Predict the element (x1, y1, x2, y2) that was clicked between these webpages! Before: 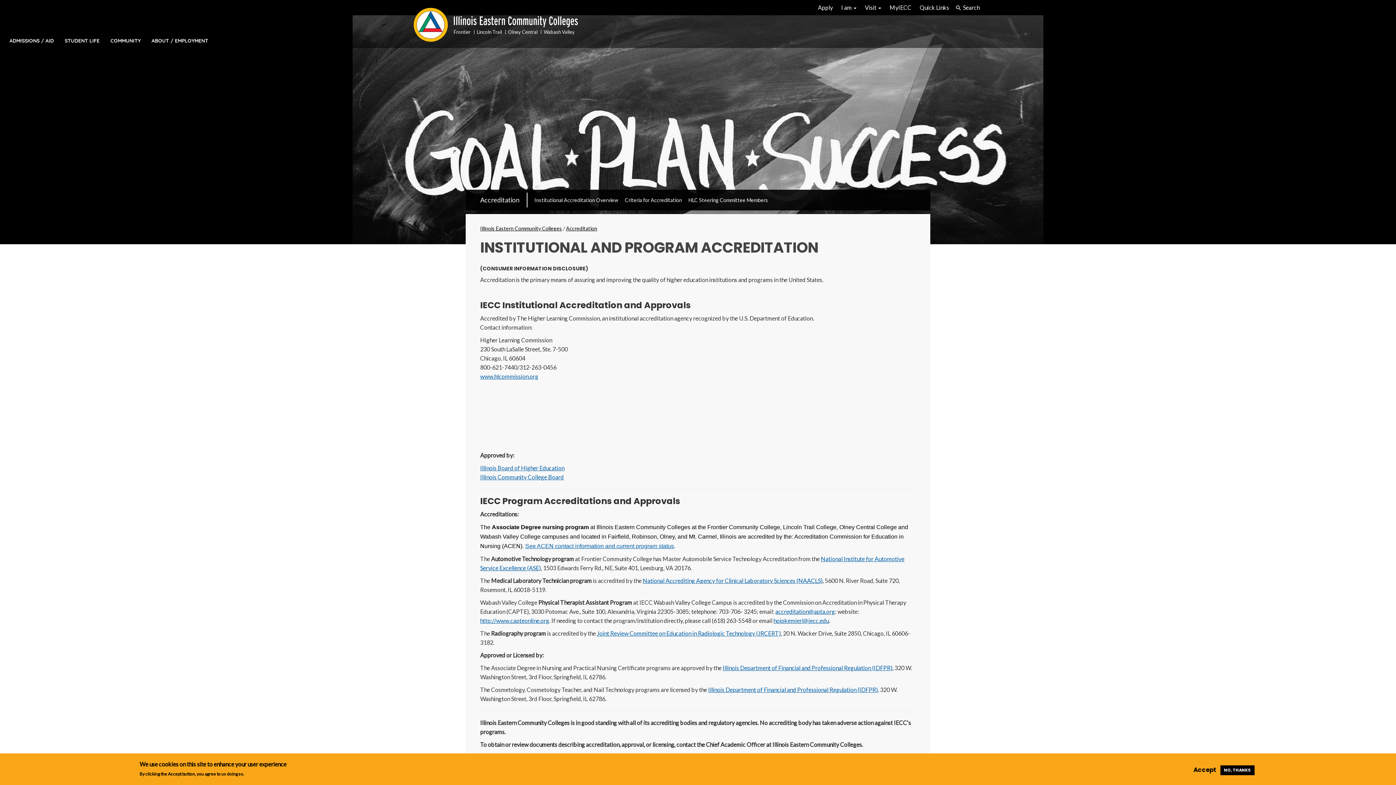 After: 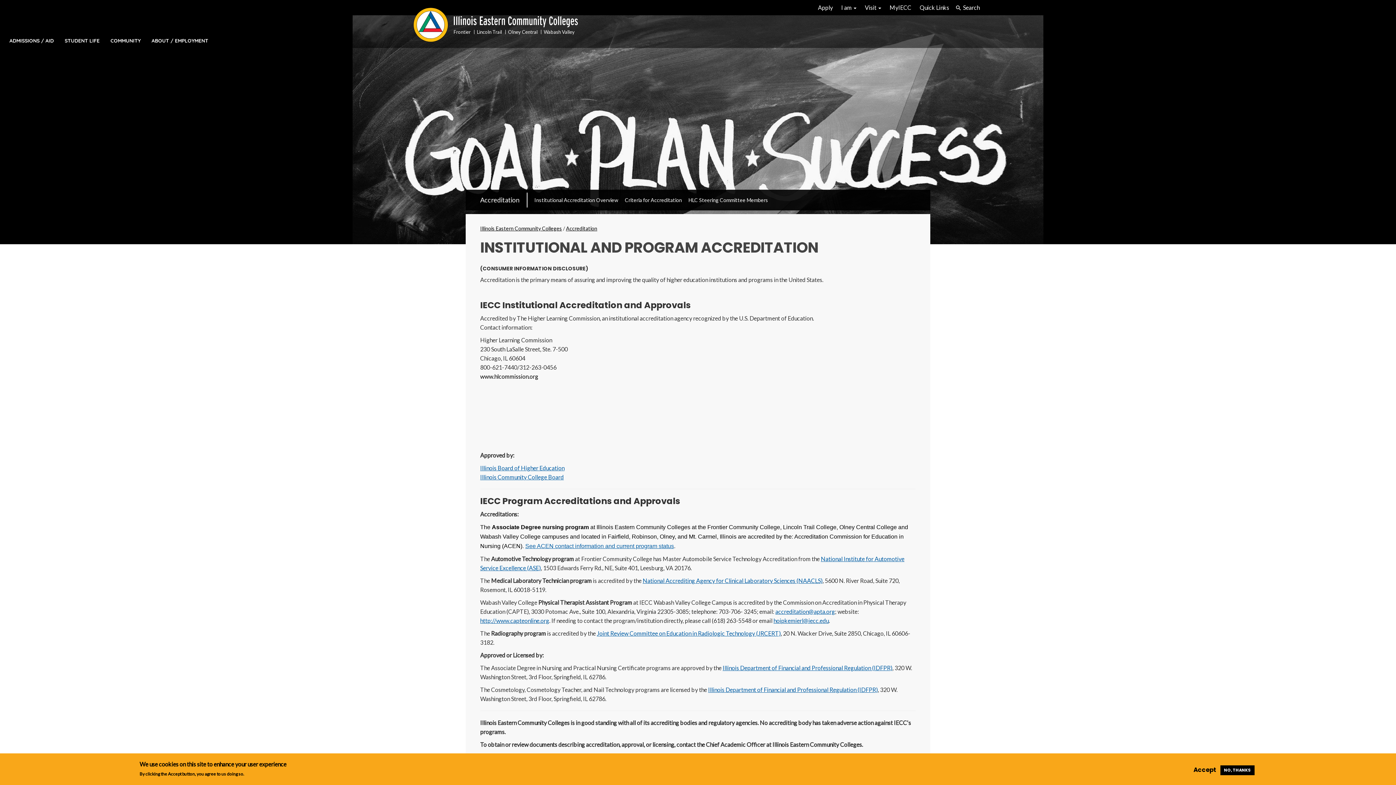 Action: bbox: (480, 373, 538, 380) label: www.hlcommission.org